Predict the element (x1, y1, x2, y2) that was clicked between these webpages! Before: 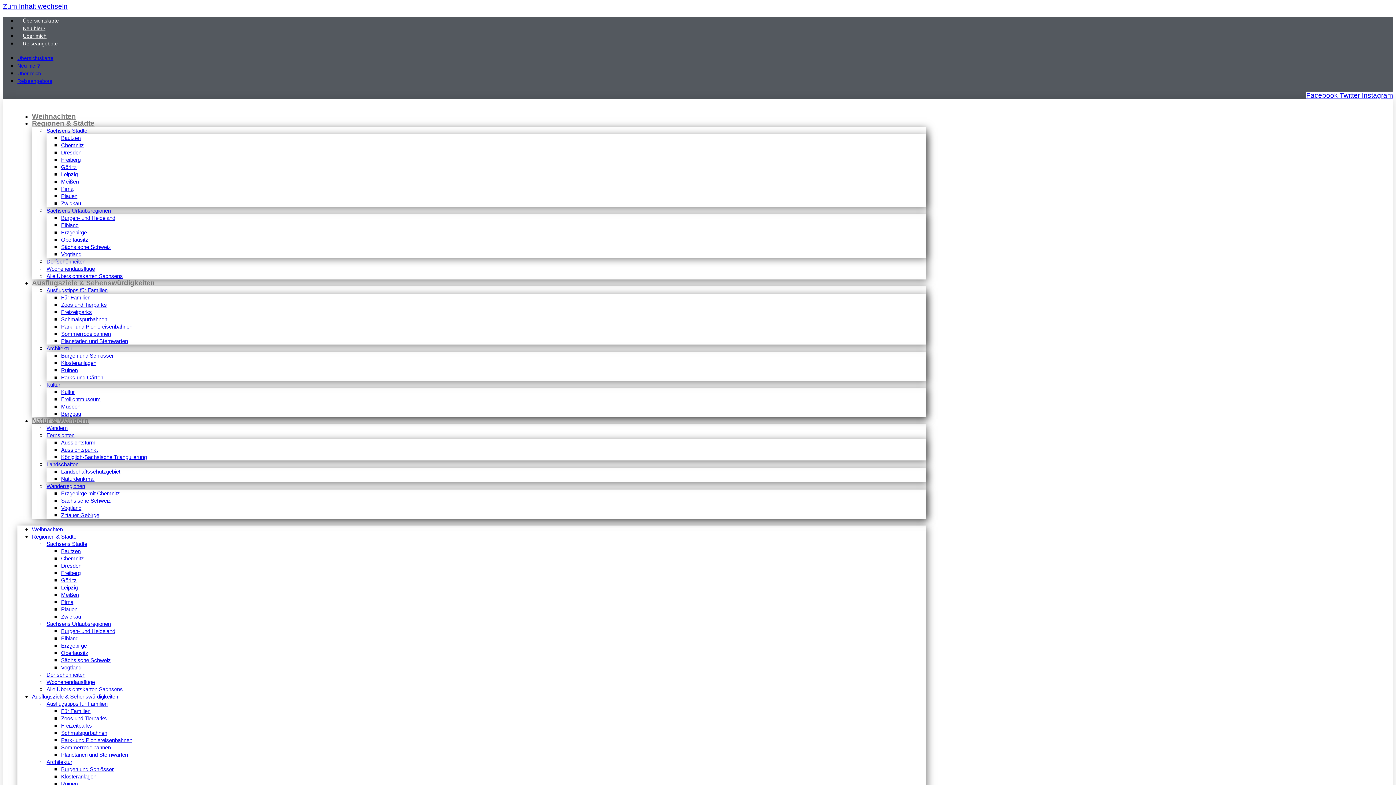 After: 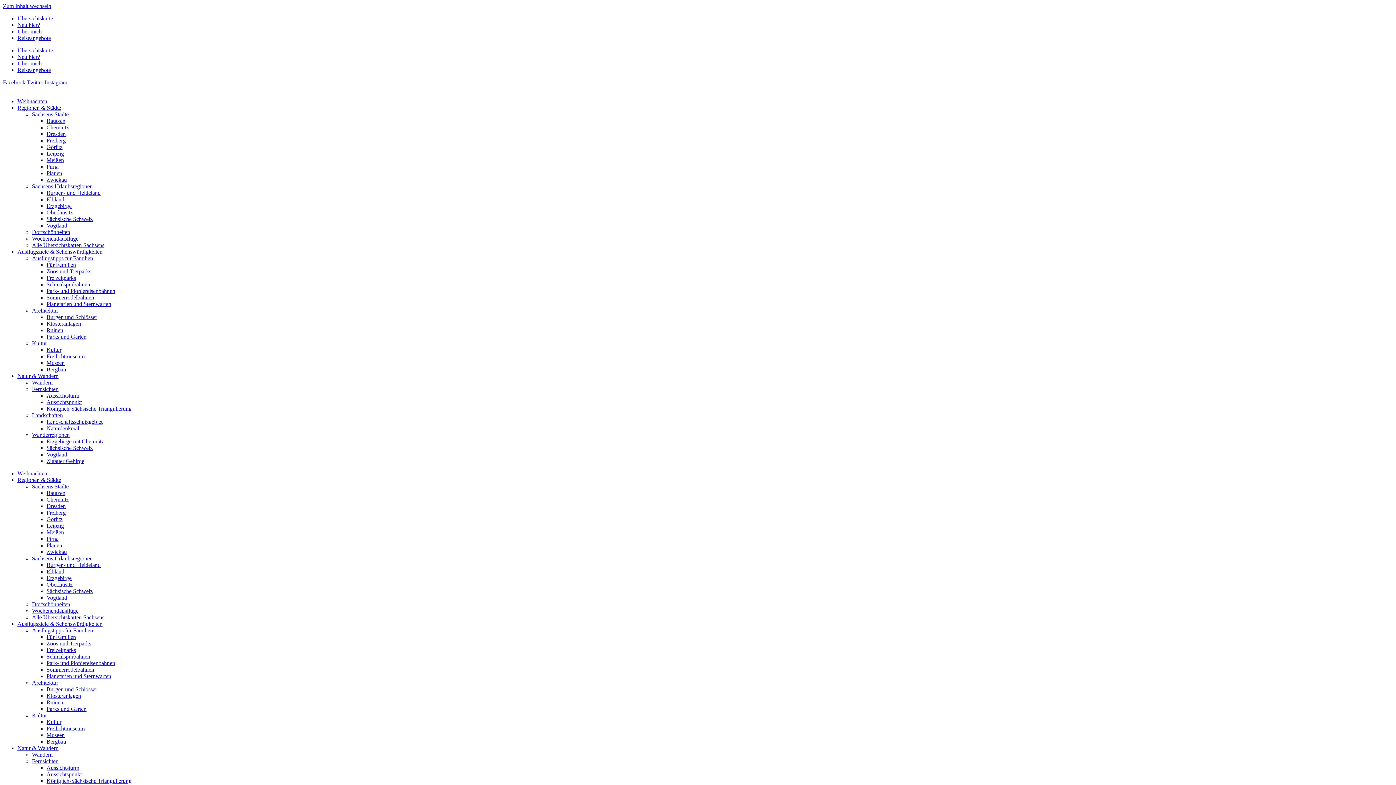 Action: label: Vogtland bbox: (61, 251, 81, 257)